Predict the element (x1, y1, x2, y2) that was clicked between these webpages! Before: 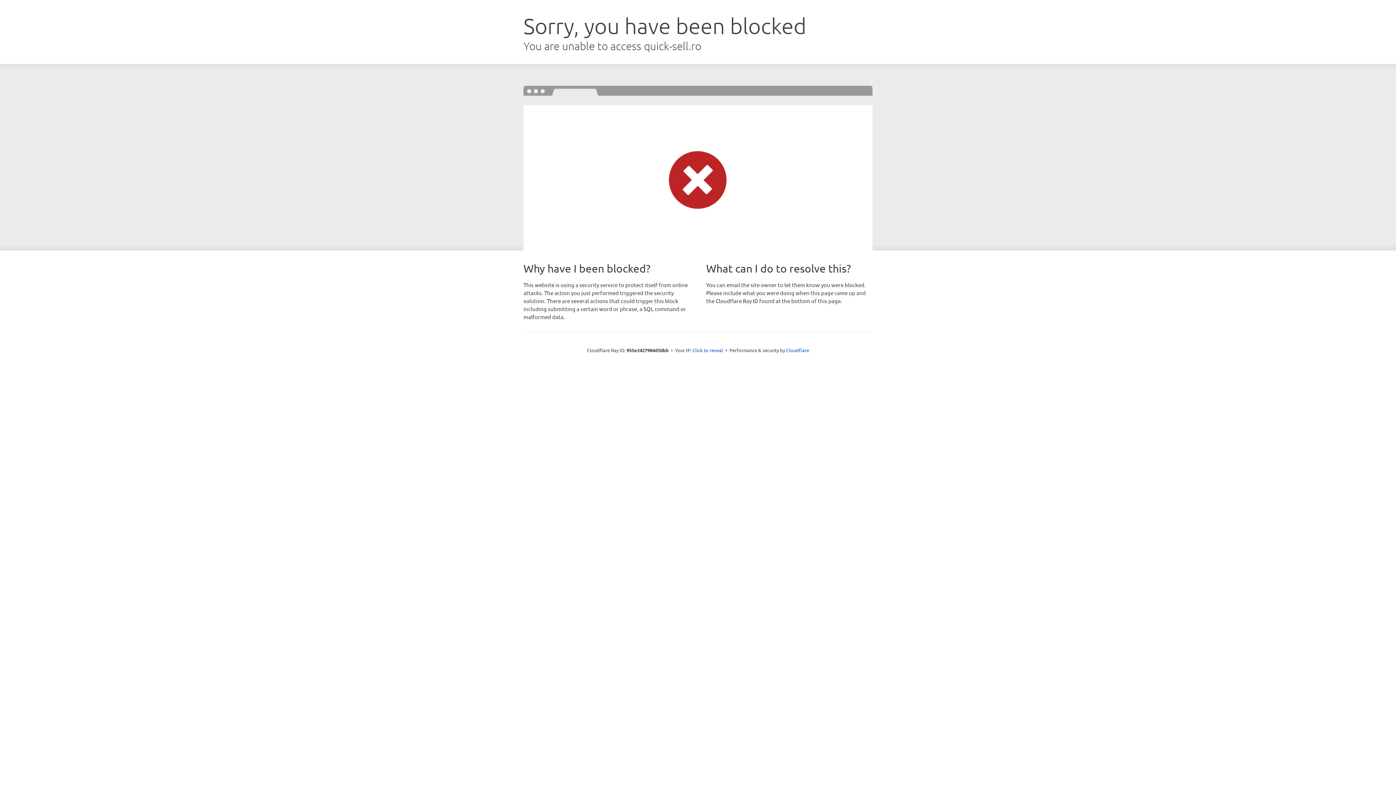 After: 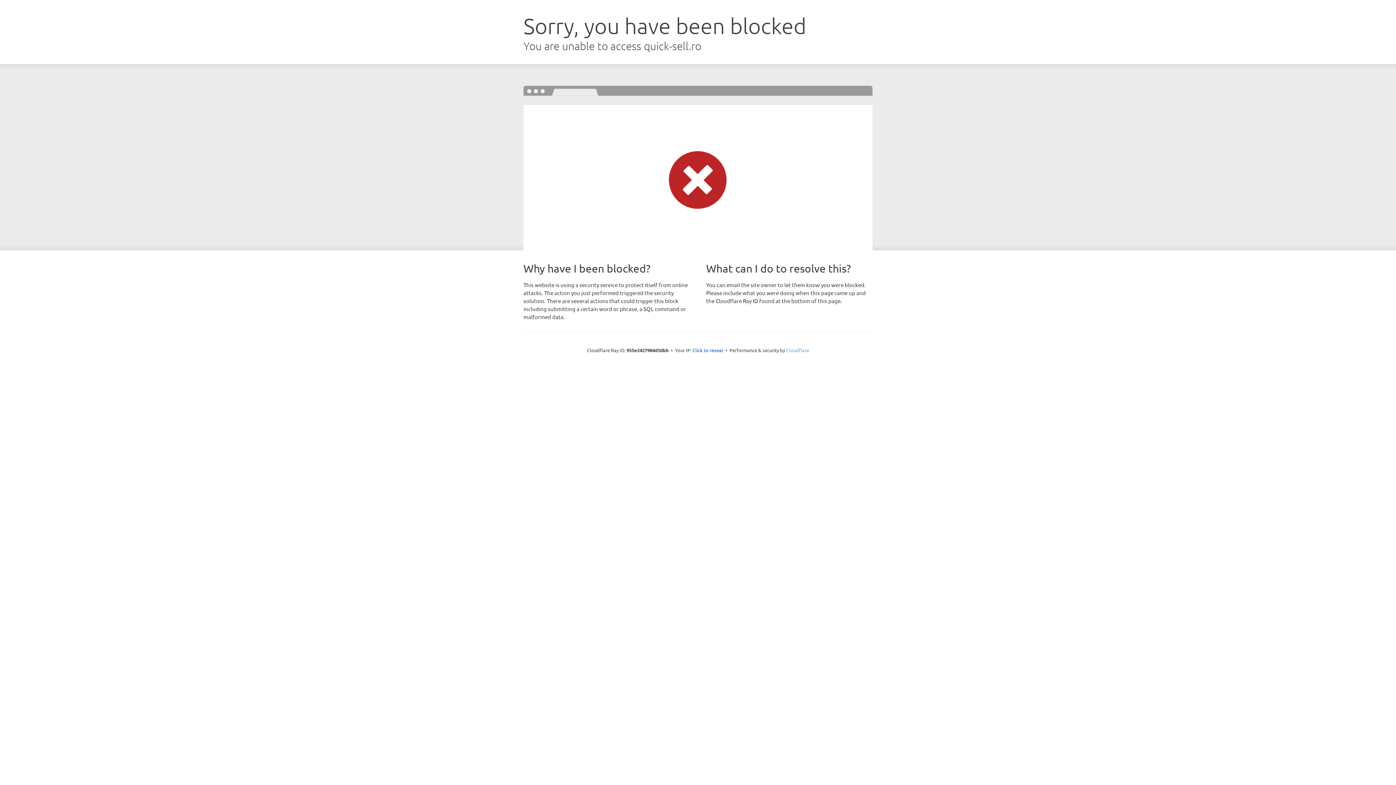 Action: label: Cloudflare bbox: (786, 347, 809, 353)